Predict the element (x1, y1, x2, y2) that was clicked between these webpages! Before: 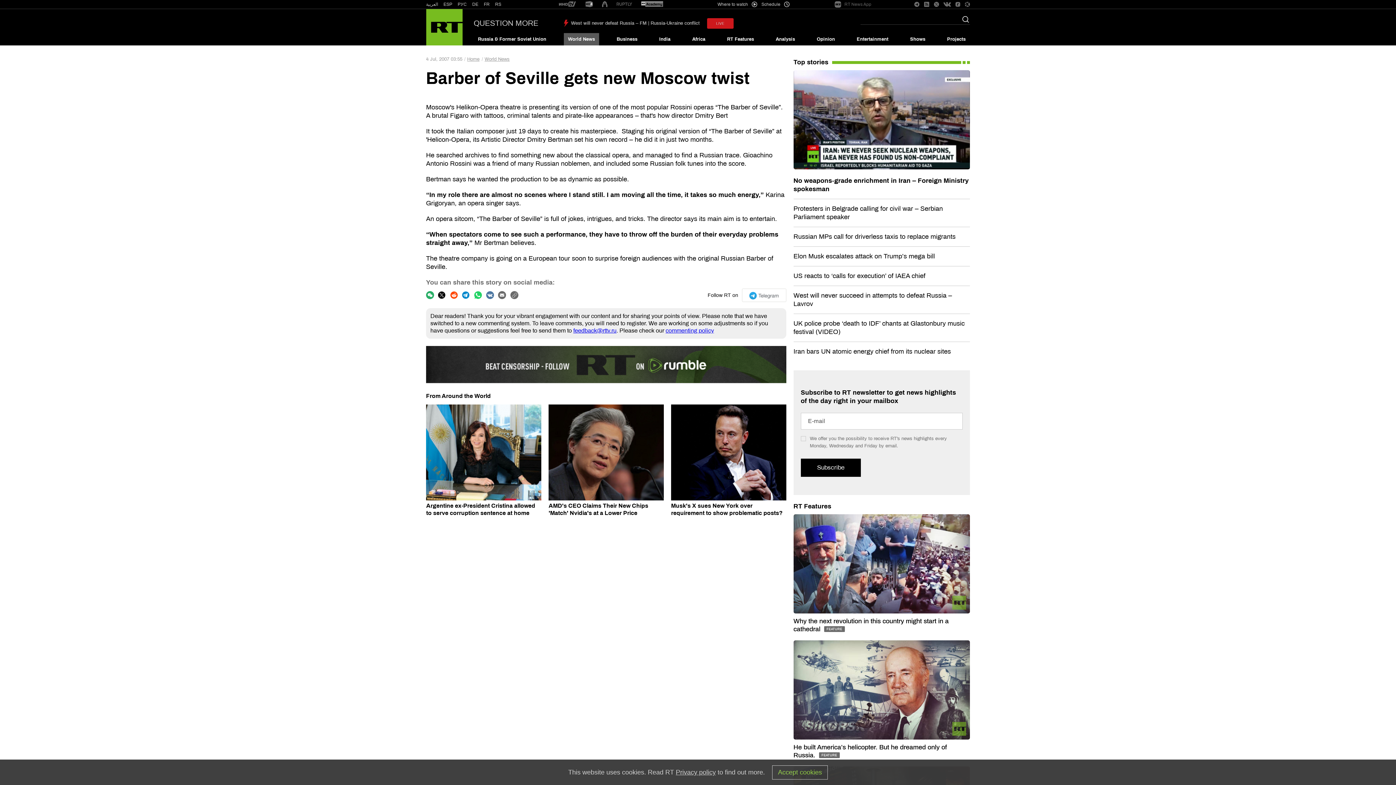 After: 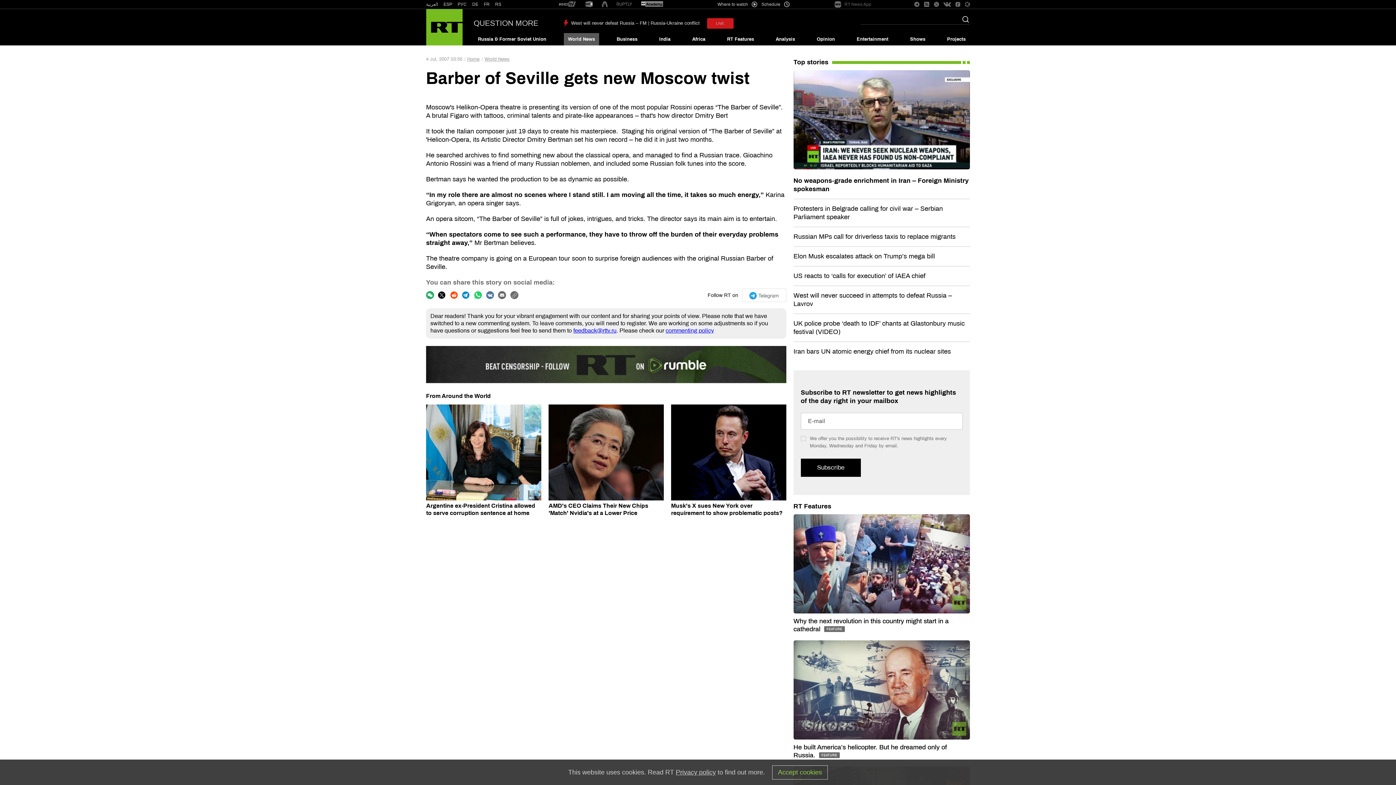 Action: bbox: (426, 346, 786, 384)